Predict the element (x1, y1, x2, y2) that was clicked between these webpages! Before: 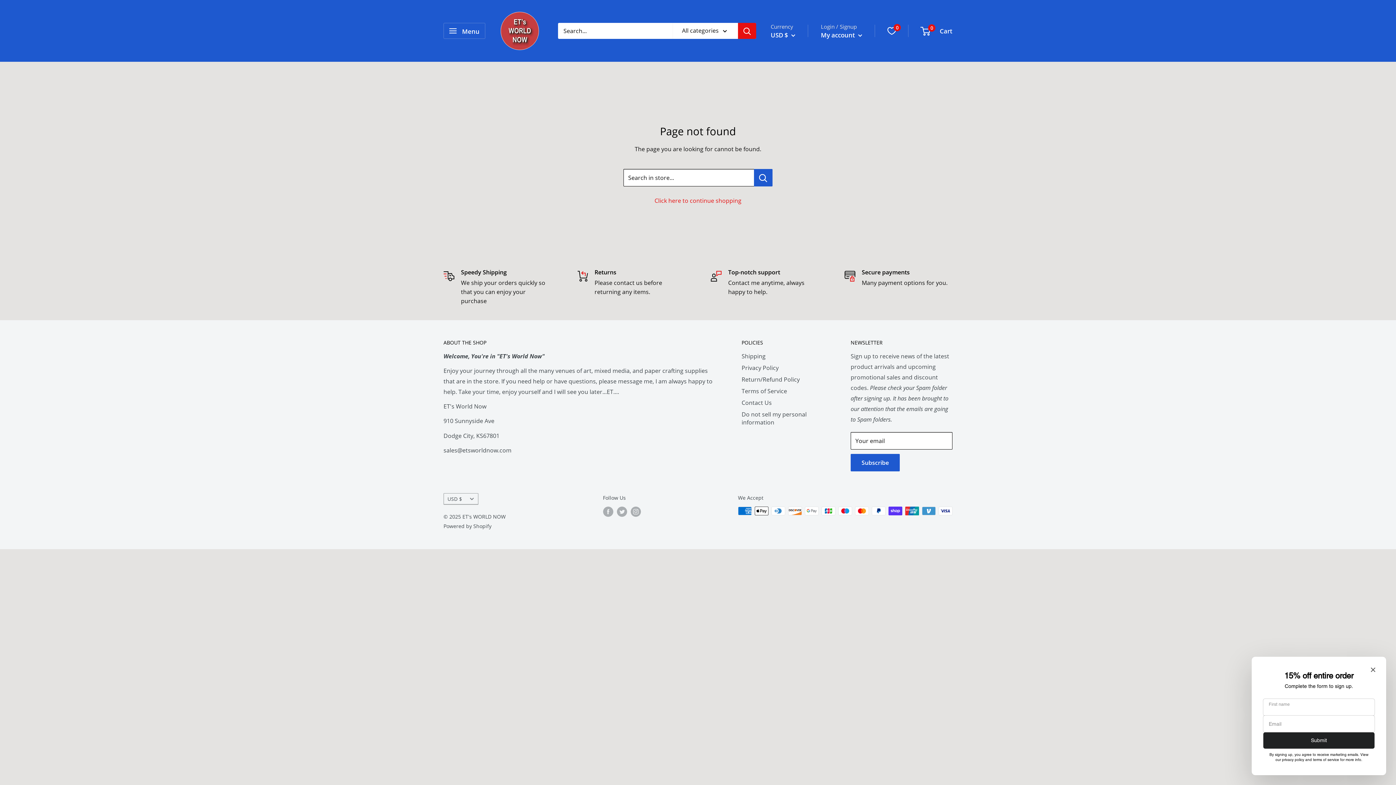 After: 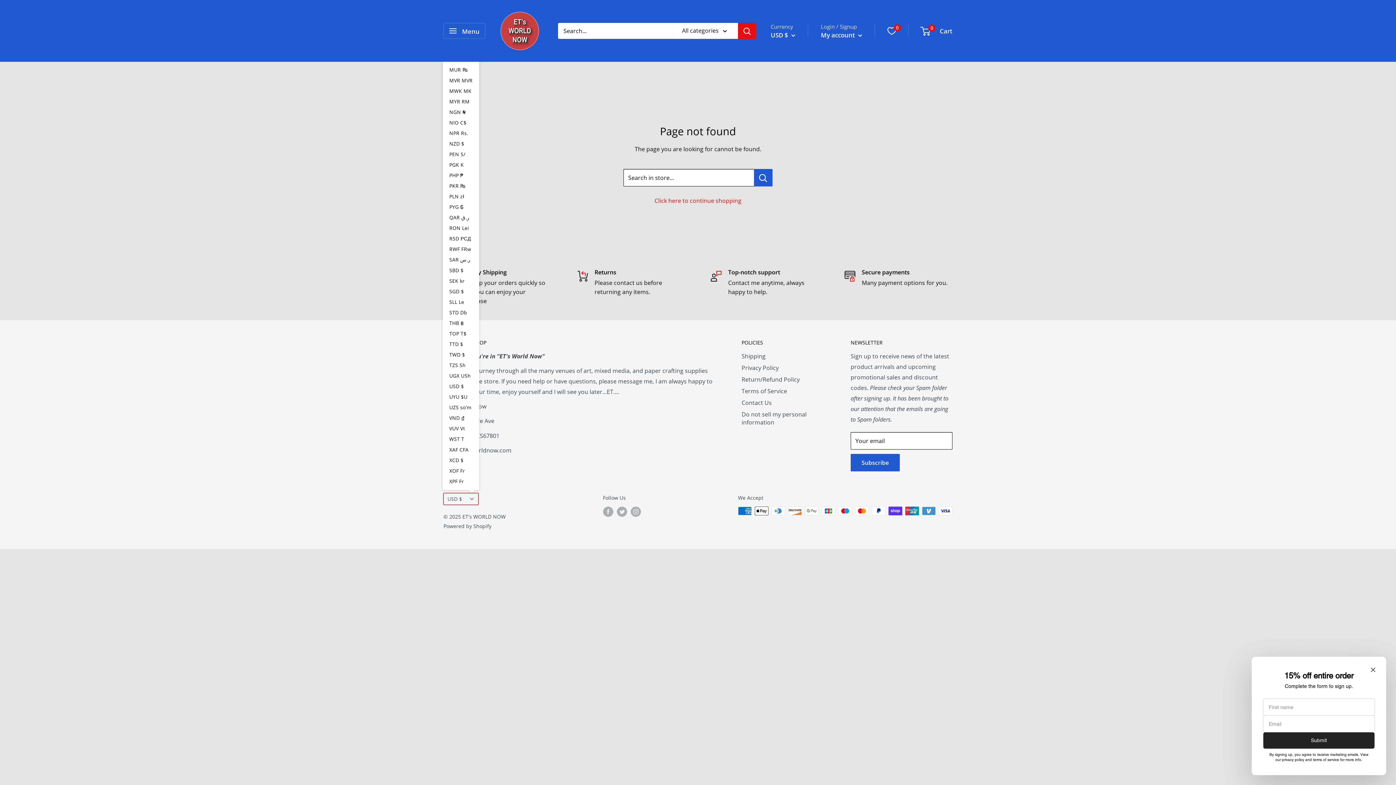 Action: bbox: (443, 493, 478, 505) label: USD $